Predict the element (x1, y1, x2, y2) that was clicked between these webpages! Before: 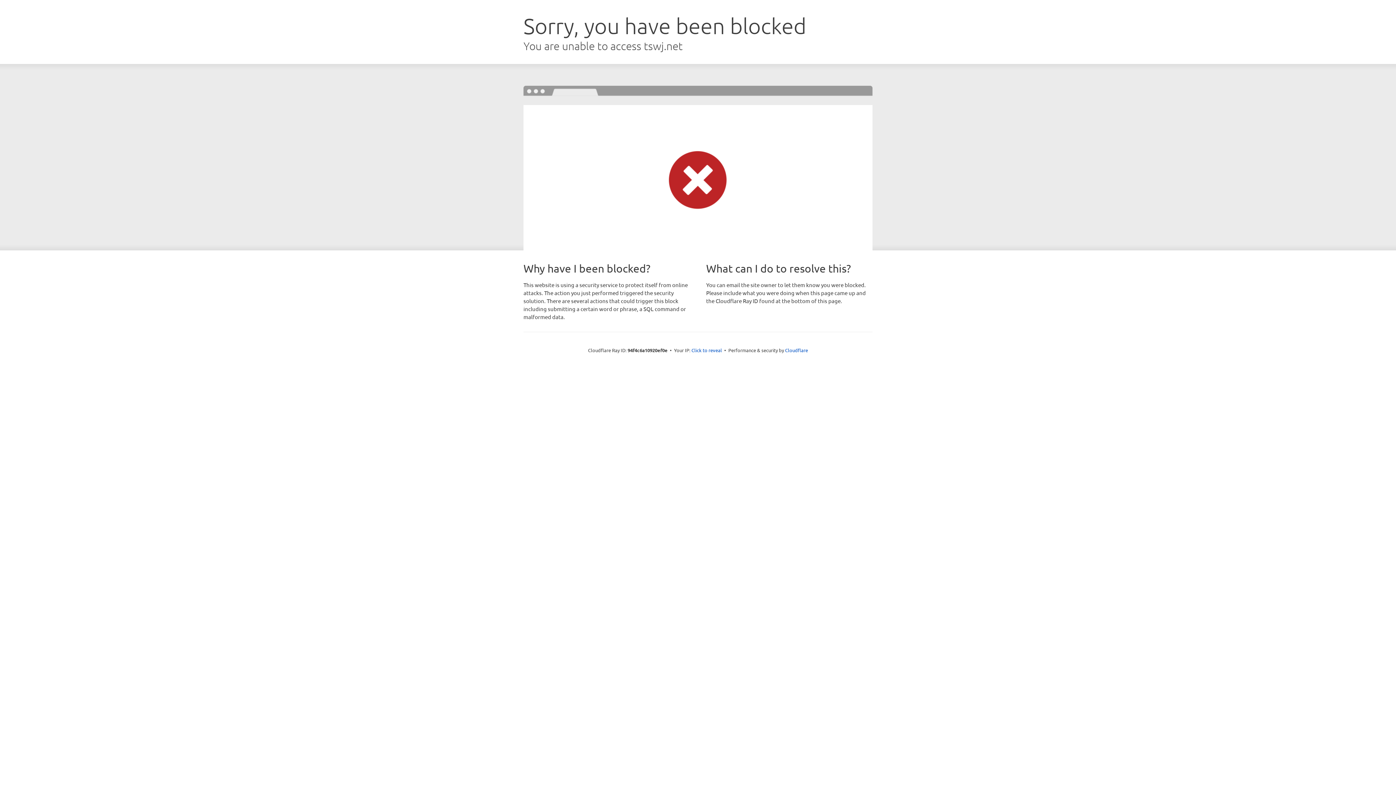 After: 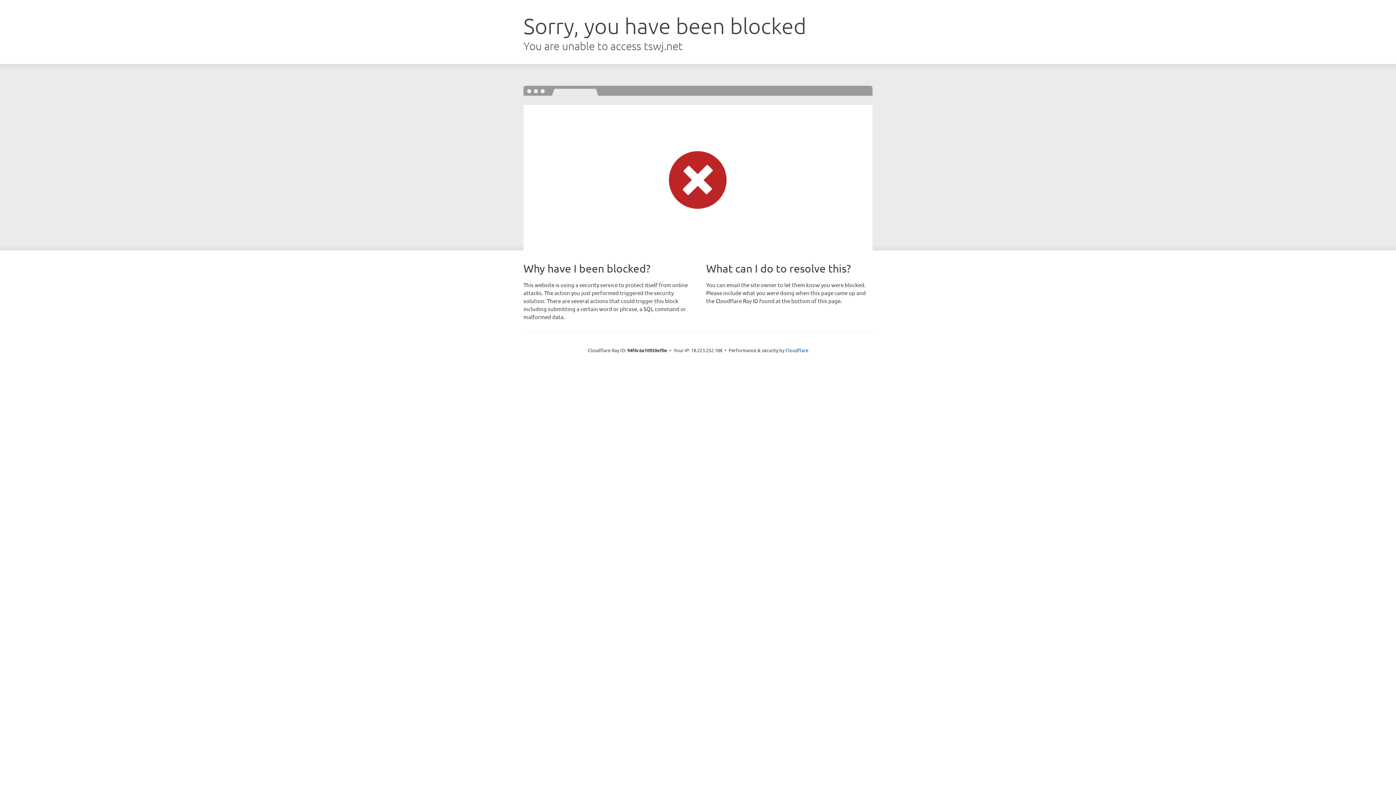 Action: bbox: (691, 346, 722, 353) label: Click to reveal